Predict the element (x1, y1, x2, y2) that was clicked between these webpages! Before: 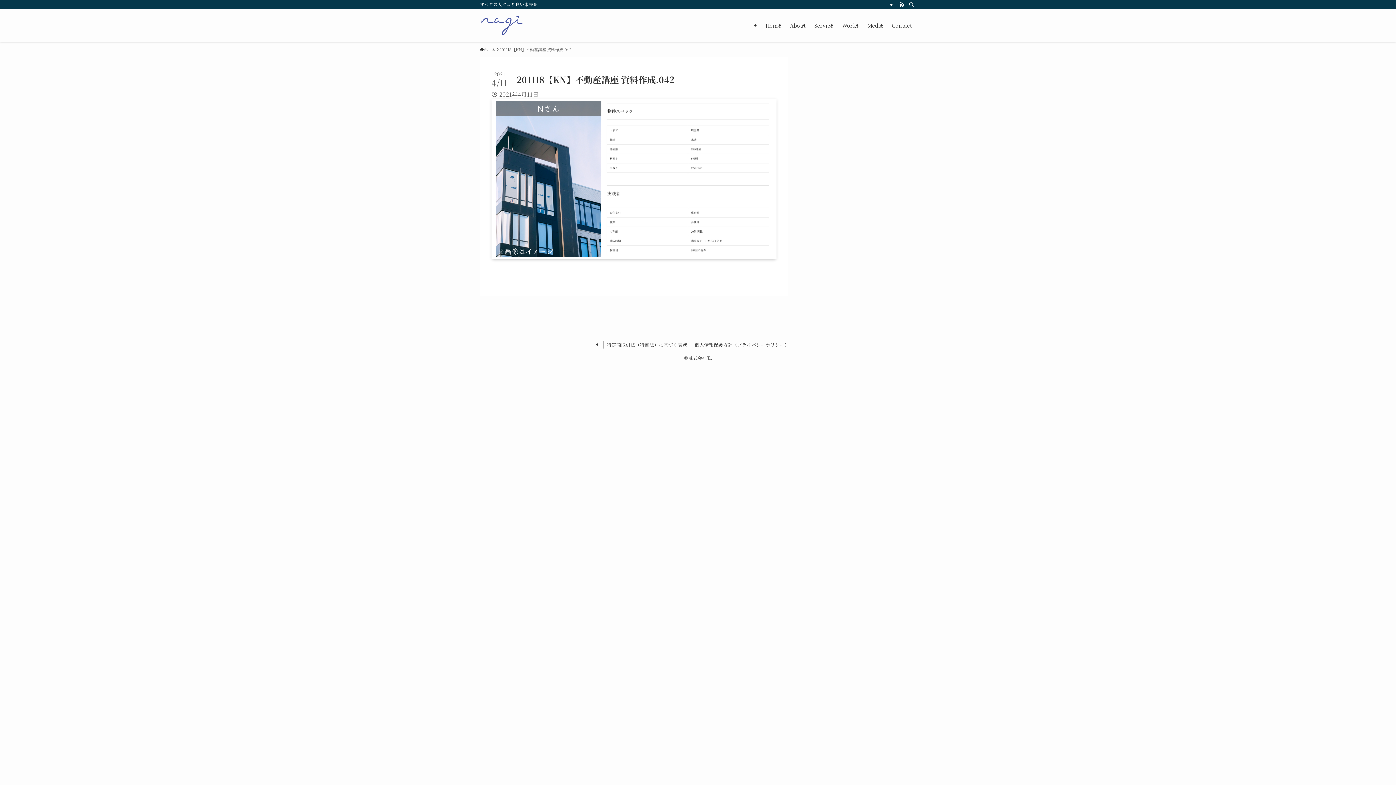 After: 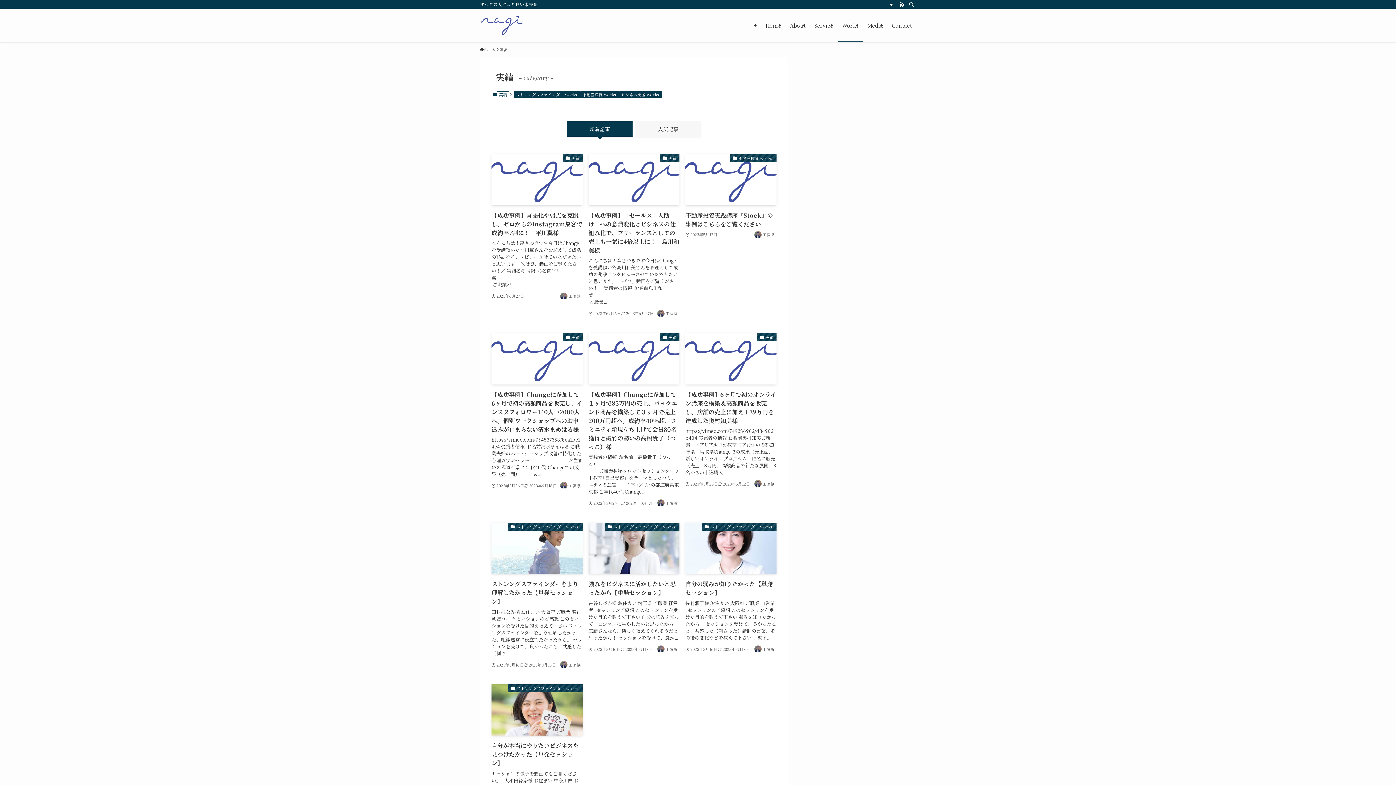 Action: bbox: (837, 8, 863, 42) label: Works